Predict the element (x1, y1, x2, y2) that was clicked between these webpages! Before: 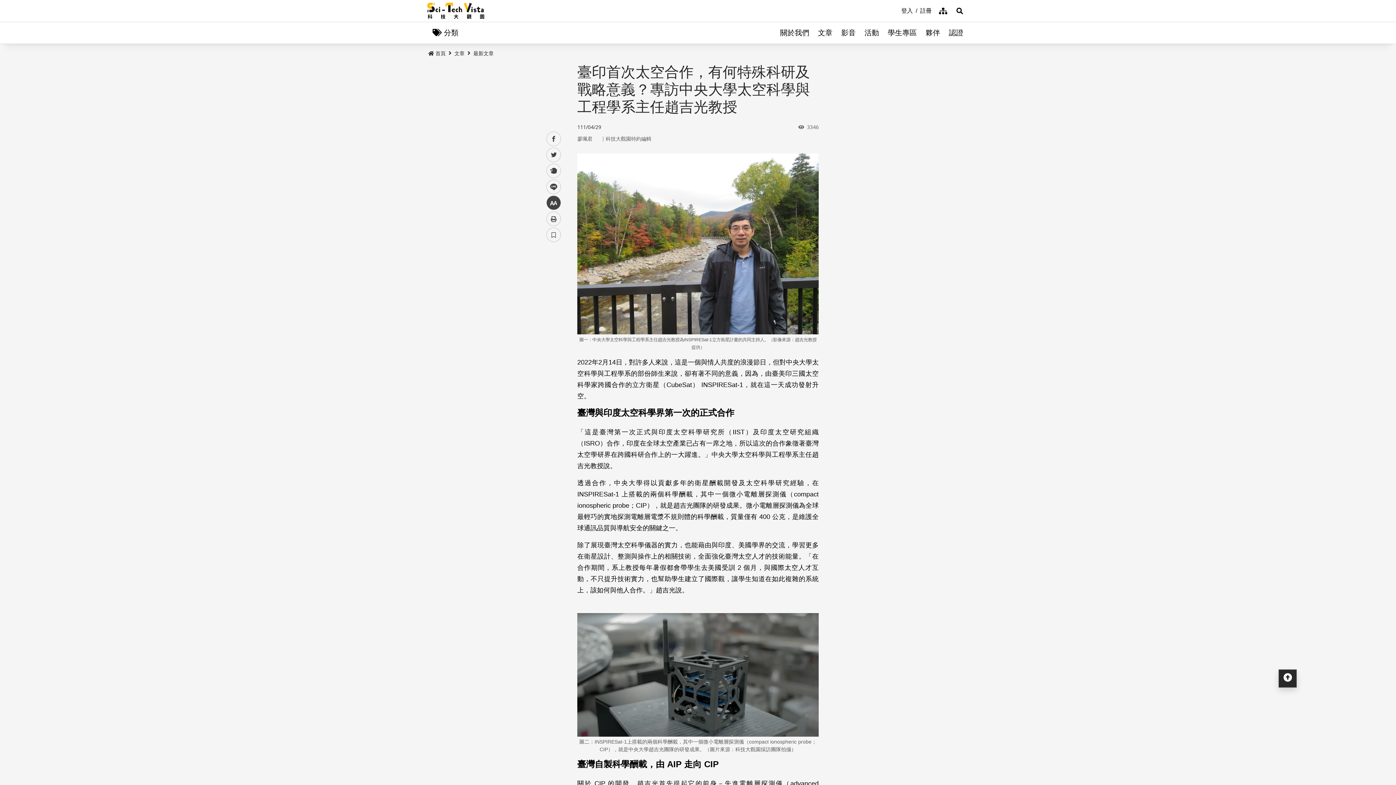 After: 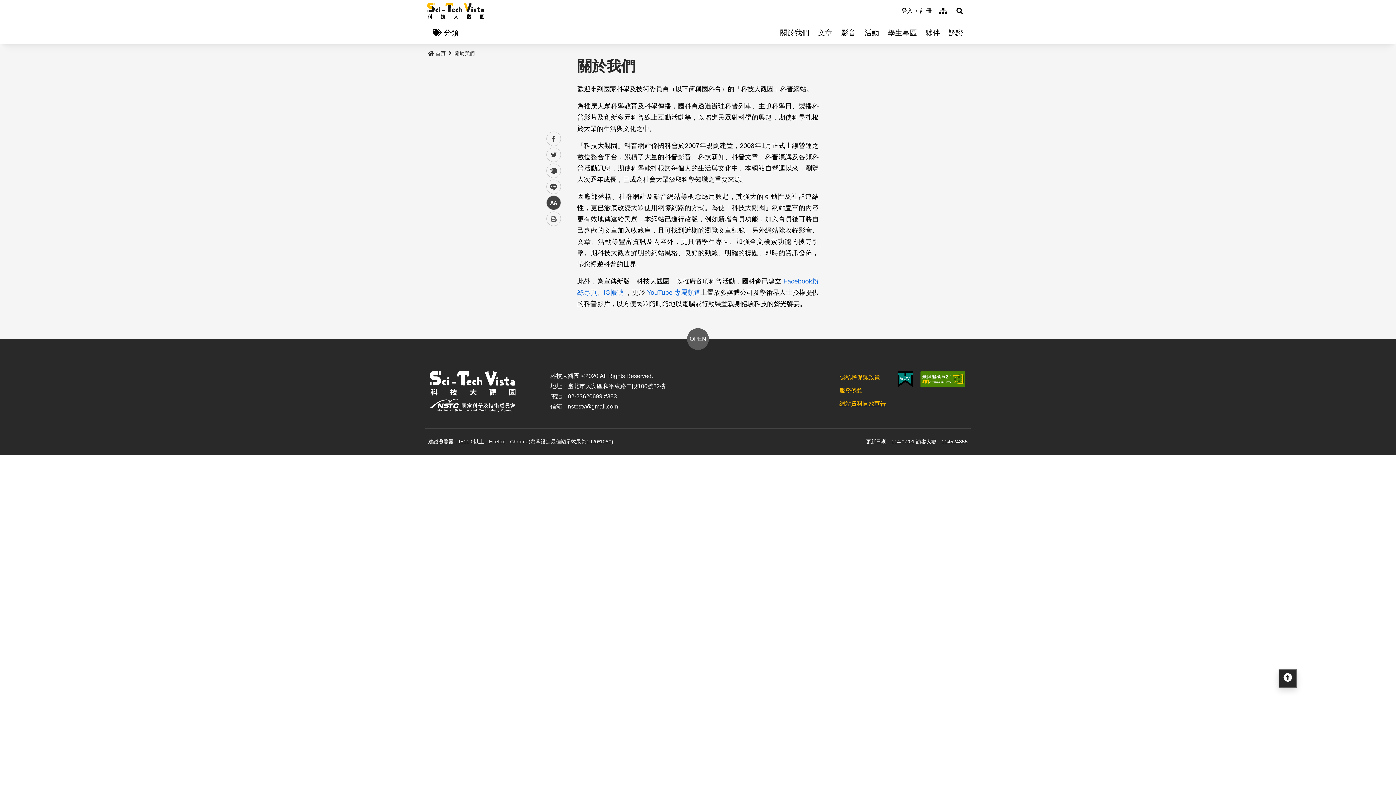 Action: label: 關於我們 bbox: (776, 21, 813, 43)